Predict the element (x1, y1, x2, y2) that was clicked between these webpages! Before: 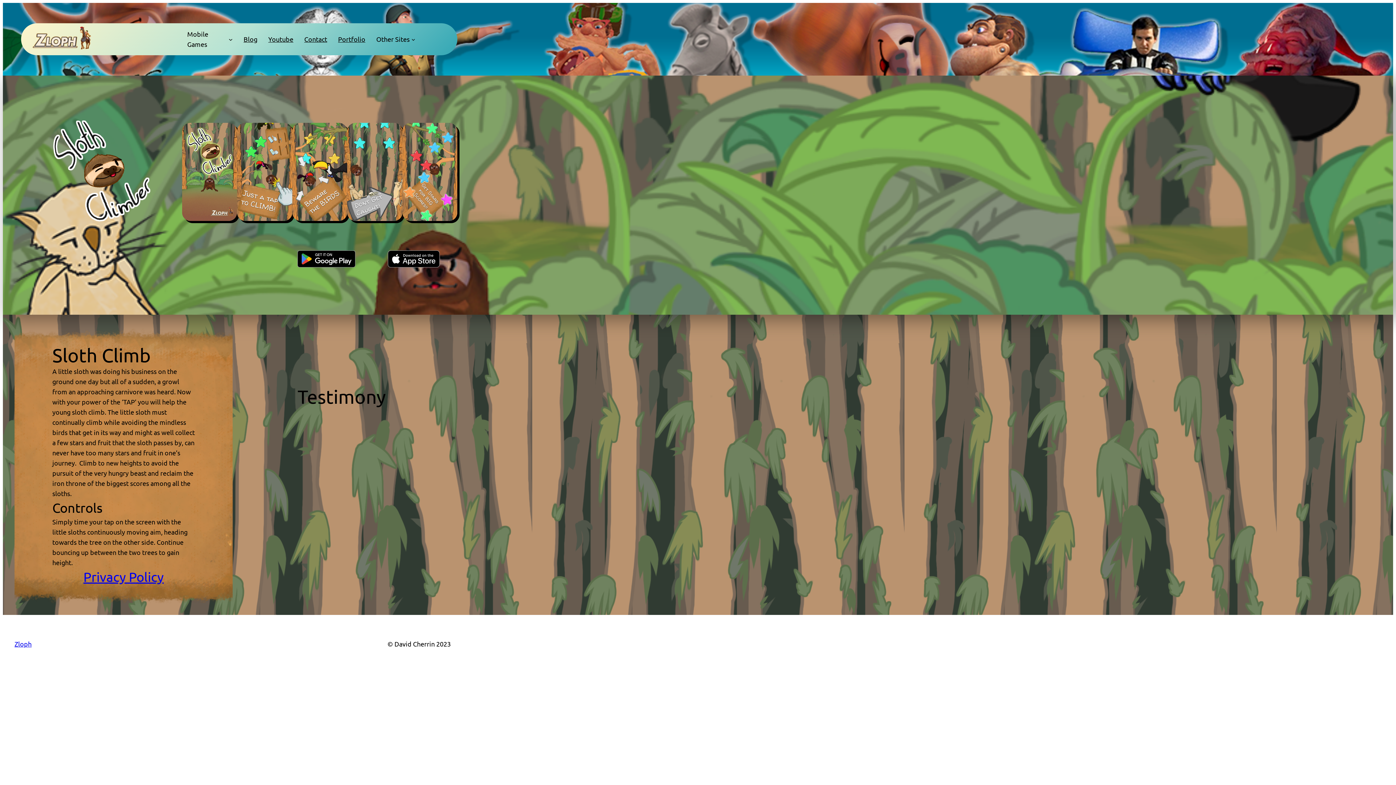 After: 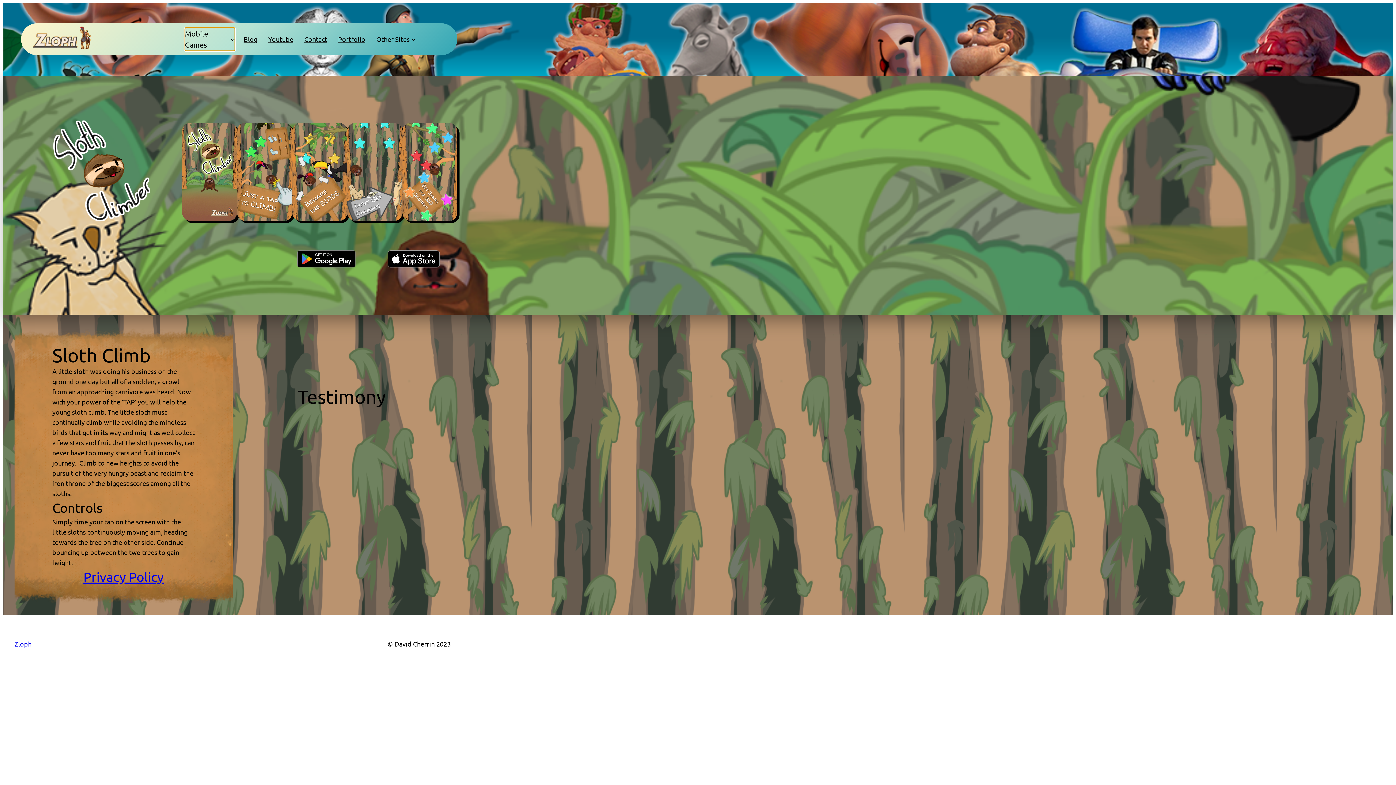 Action: bbox: (187, 28, 232, 49) label: Mobile Games submenu